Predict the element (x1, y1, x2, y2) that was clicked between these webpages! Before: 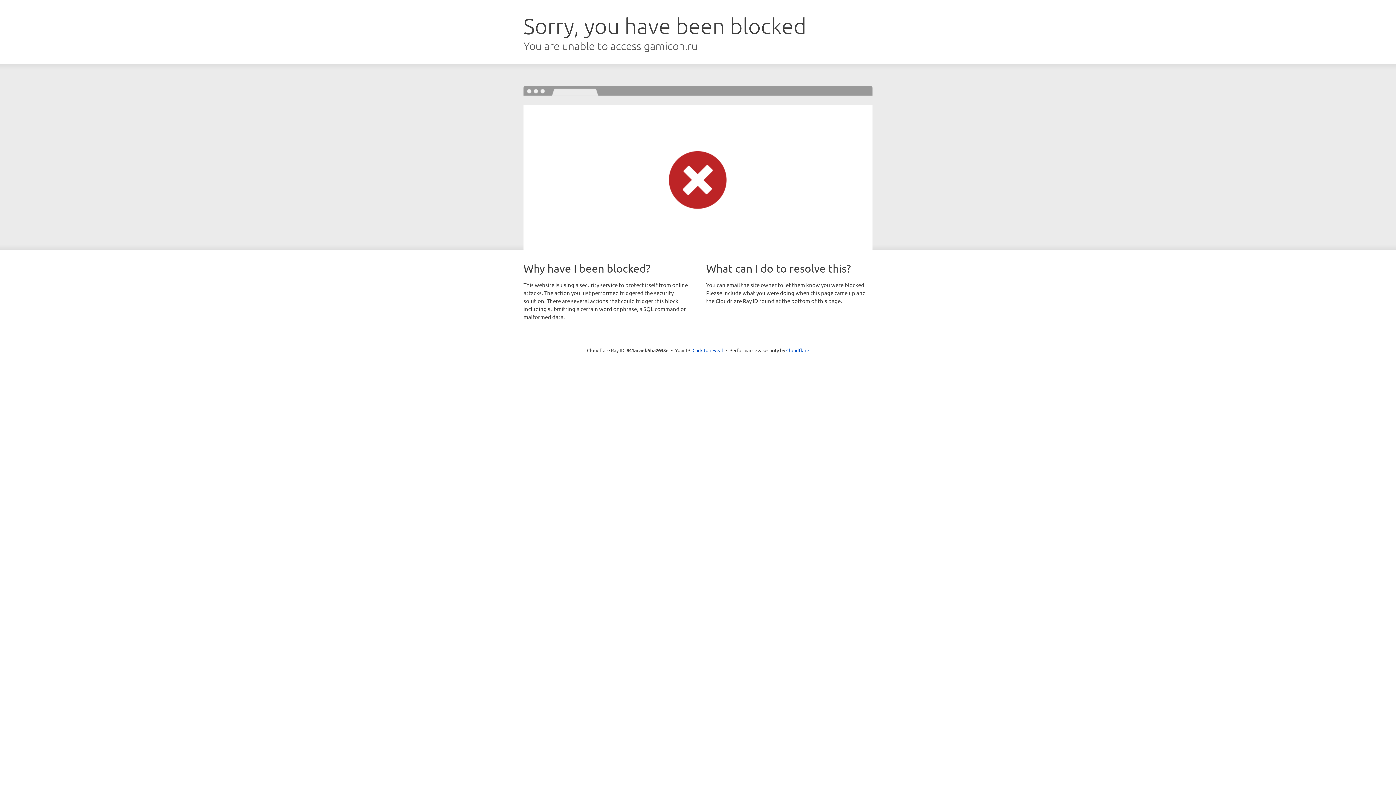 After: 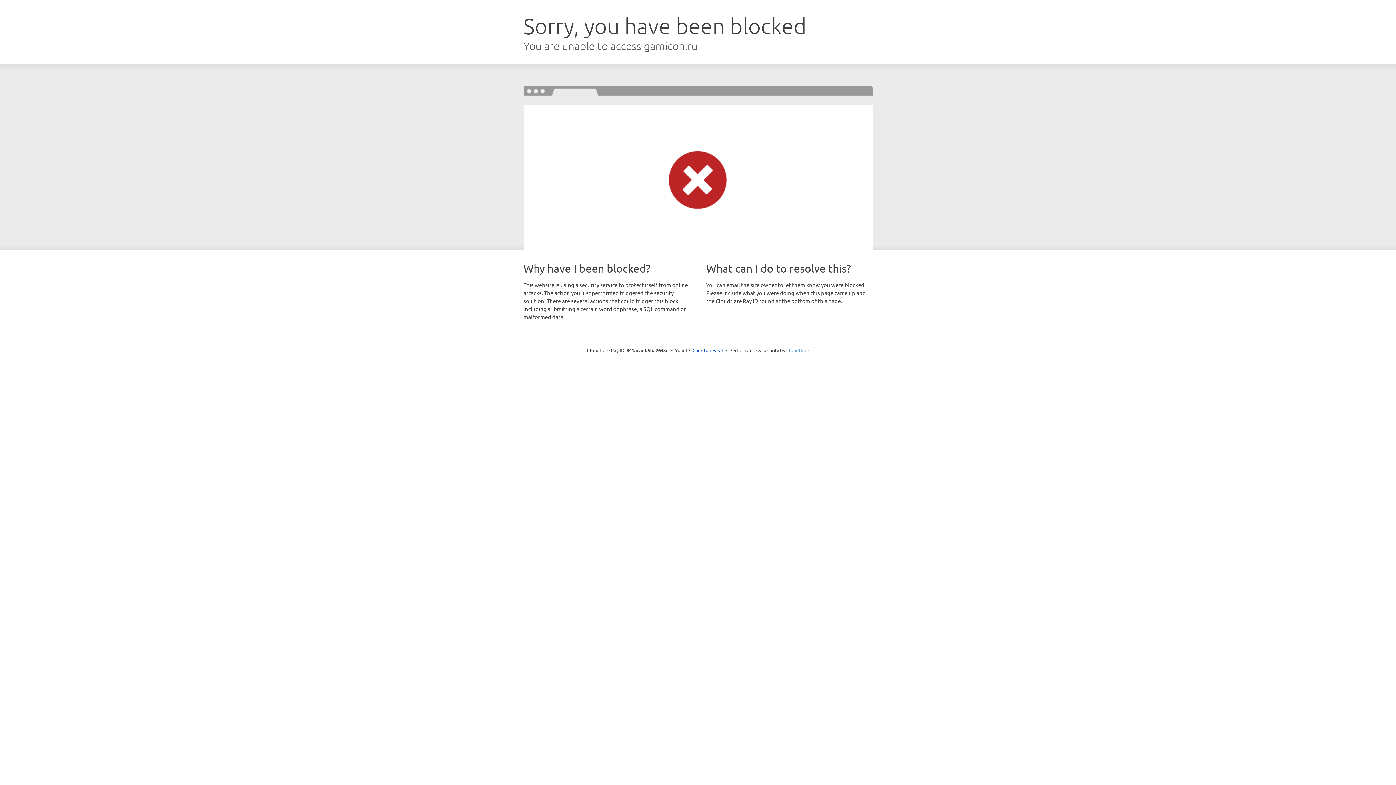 Action: label: Cloudflare bbox: (786, 347, 809, 353)